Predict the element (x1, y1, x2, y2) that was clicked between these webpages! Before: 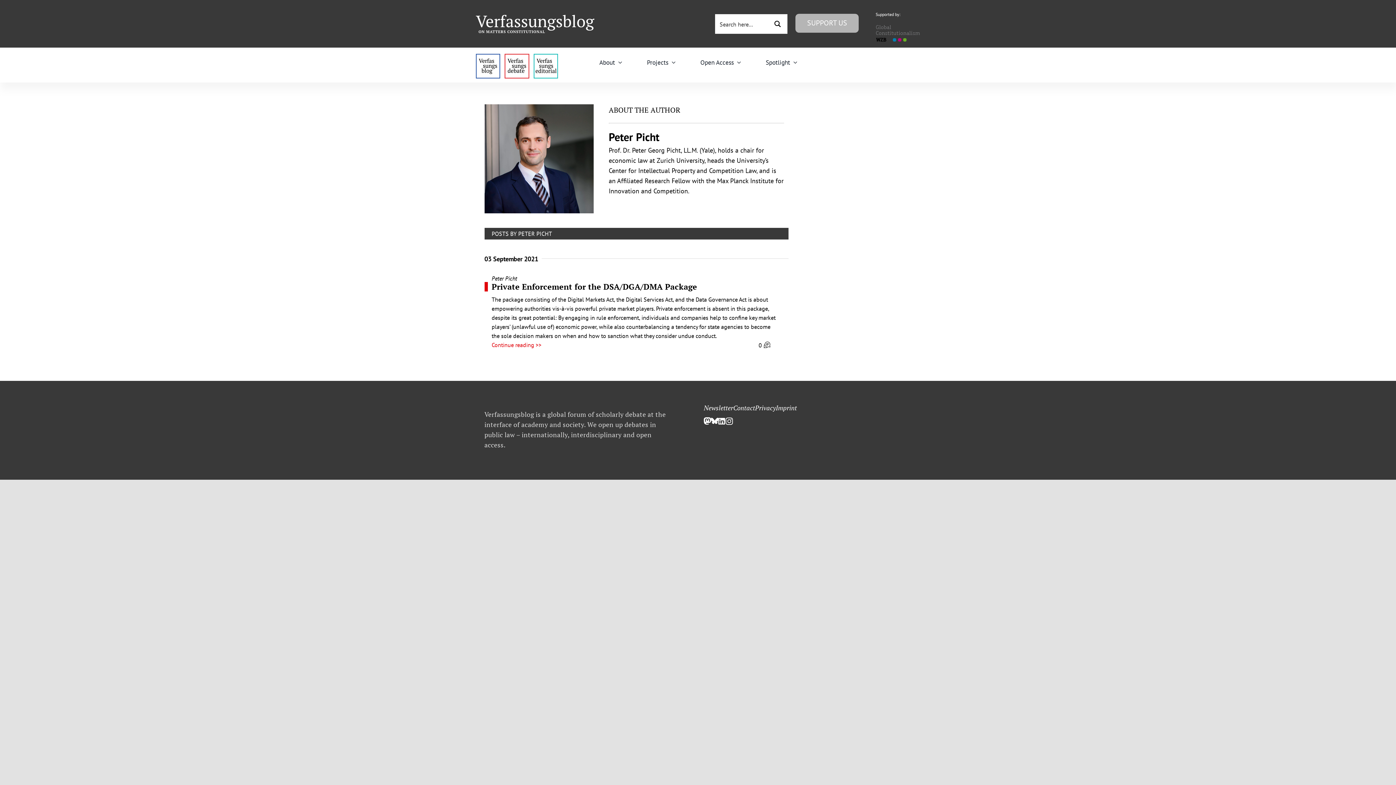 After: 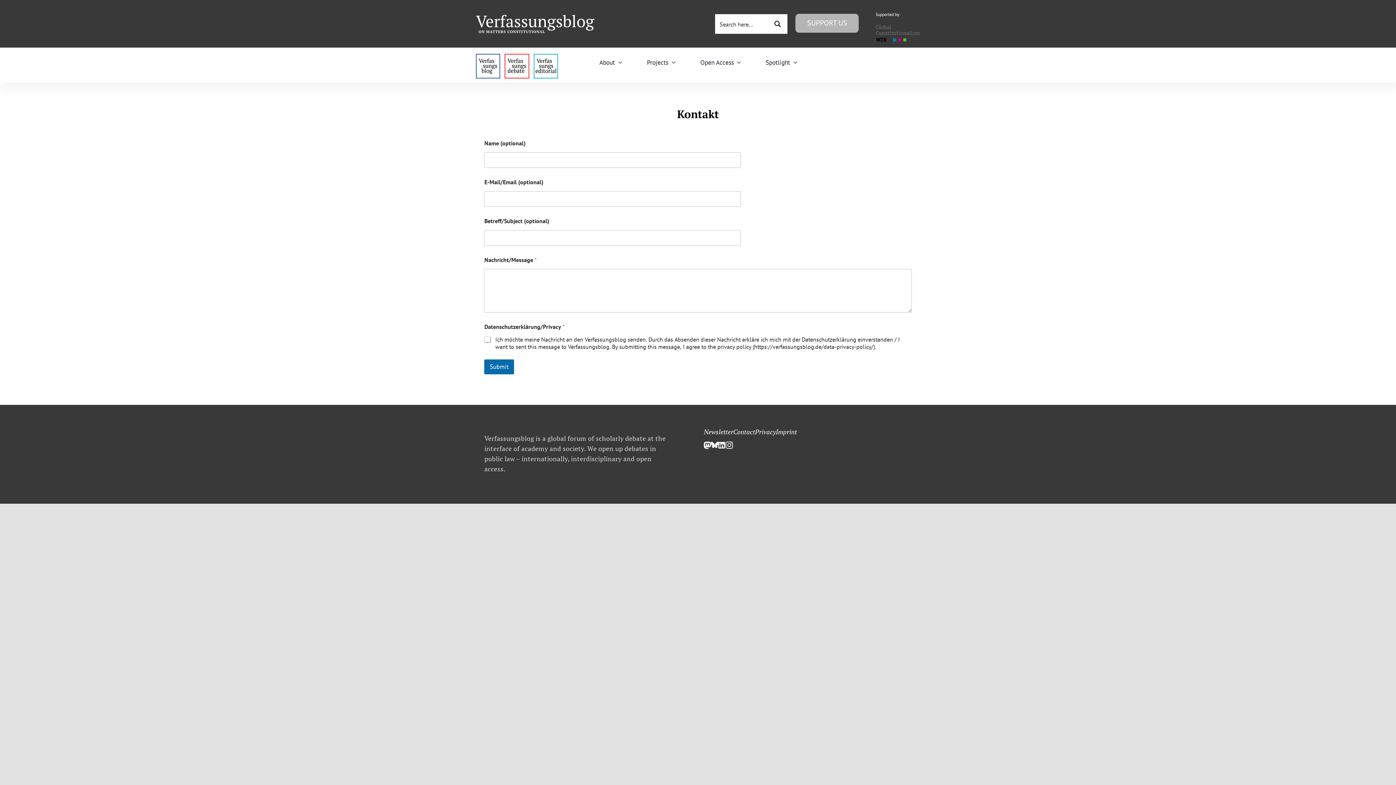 Action: label: Contact bbox: (733, 402, 755, 412)